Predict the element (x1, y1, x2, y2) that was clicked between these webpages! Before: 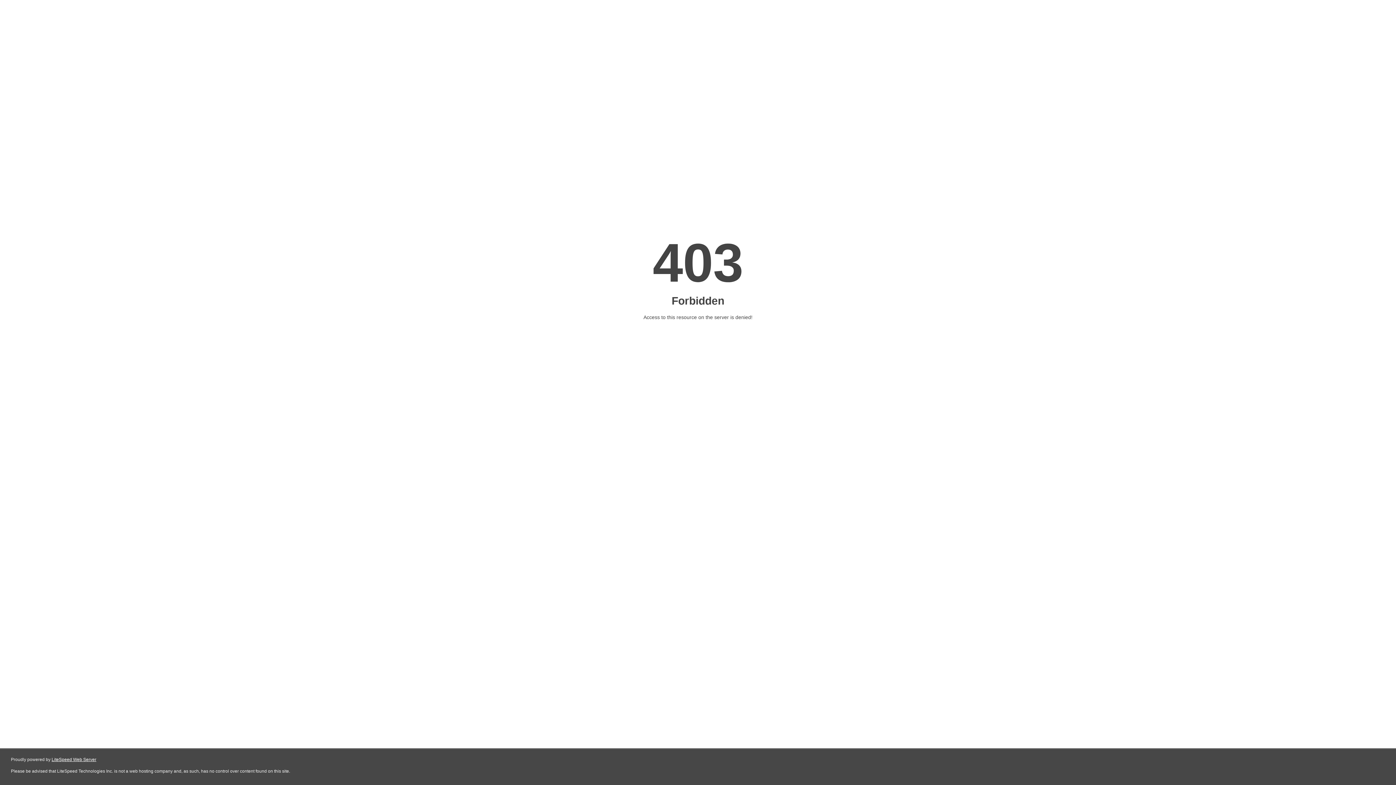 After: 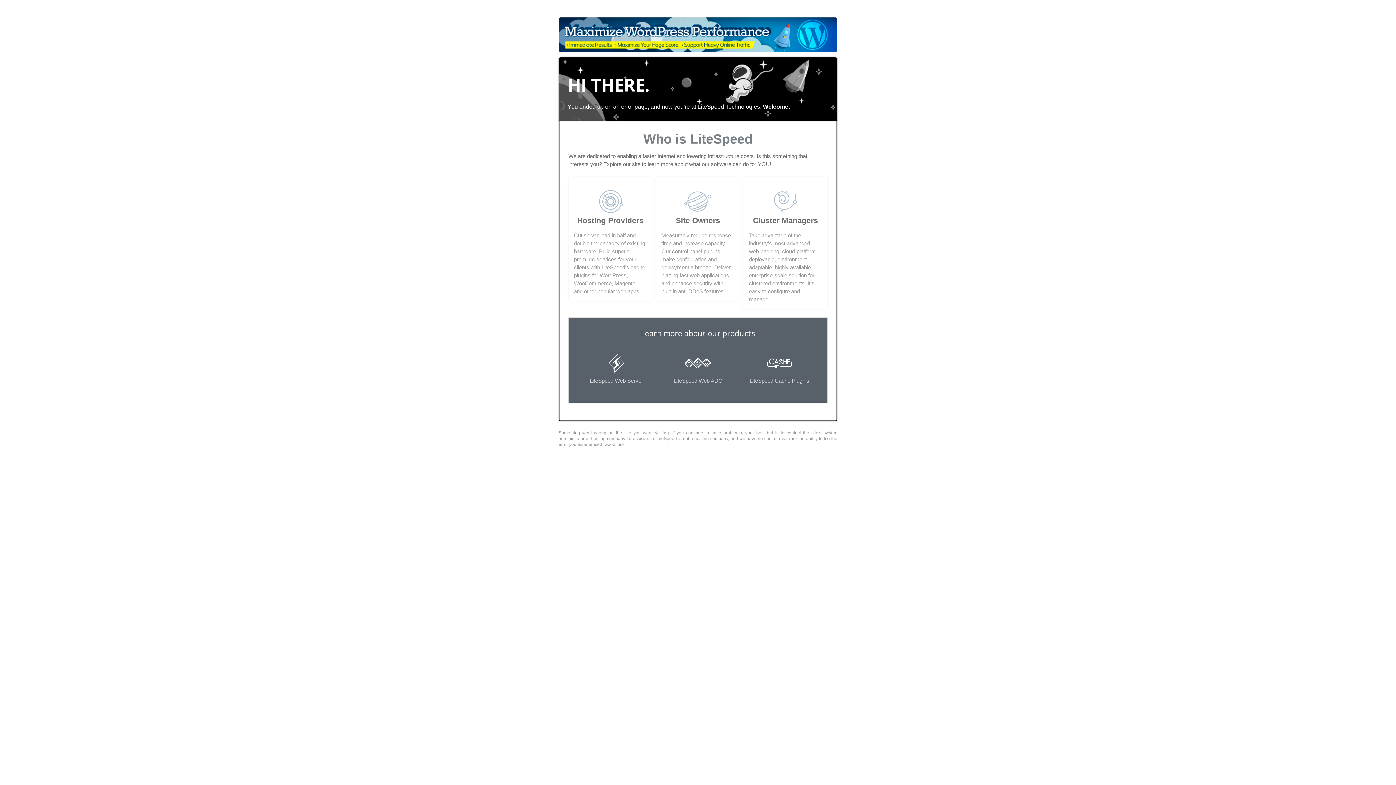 Action: label: LiteSpeed Web Server bbox: (51, 757, 96, 762)